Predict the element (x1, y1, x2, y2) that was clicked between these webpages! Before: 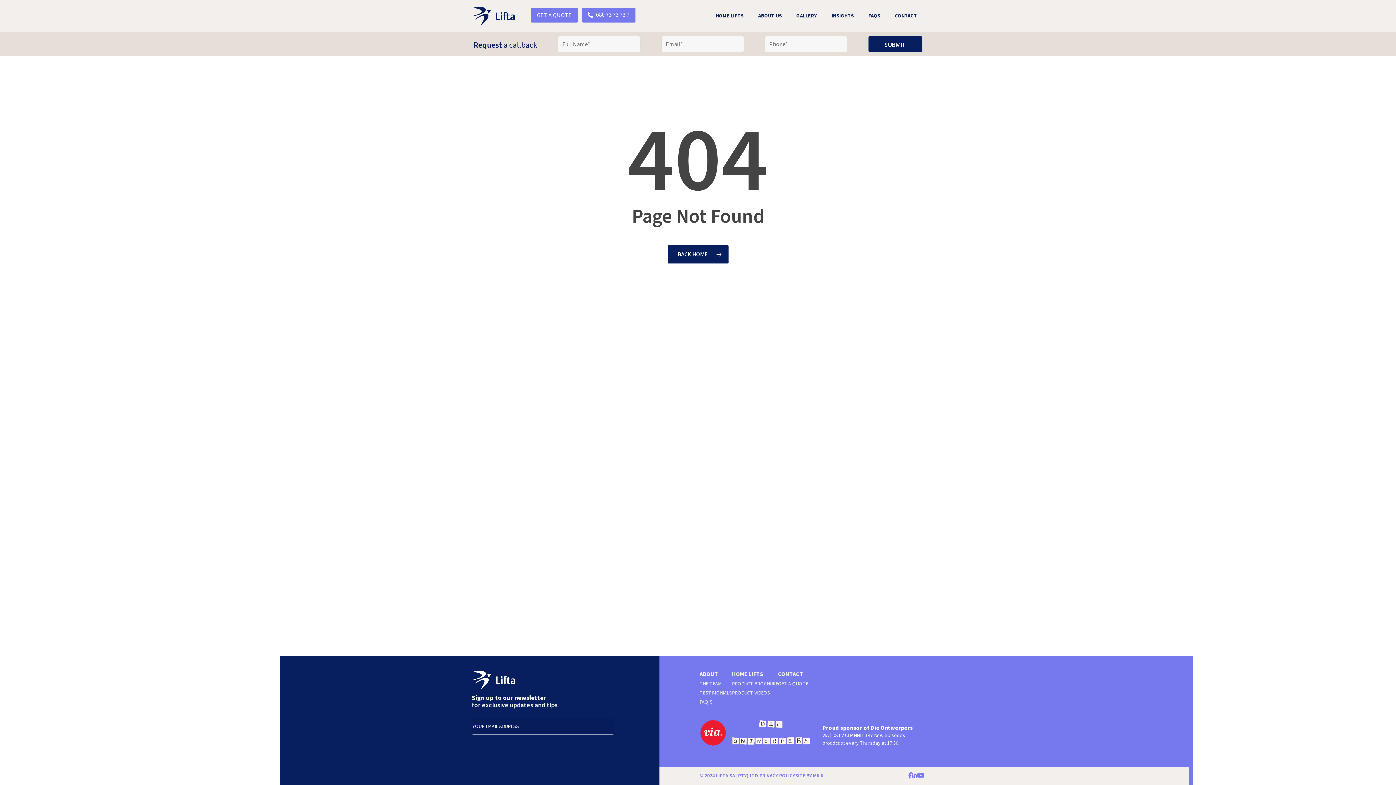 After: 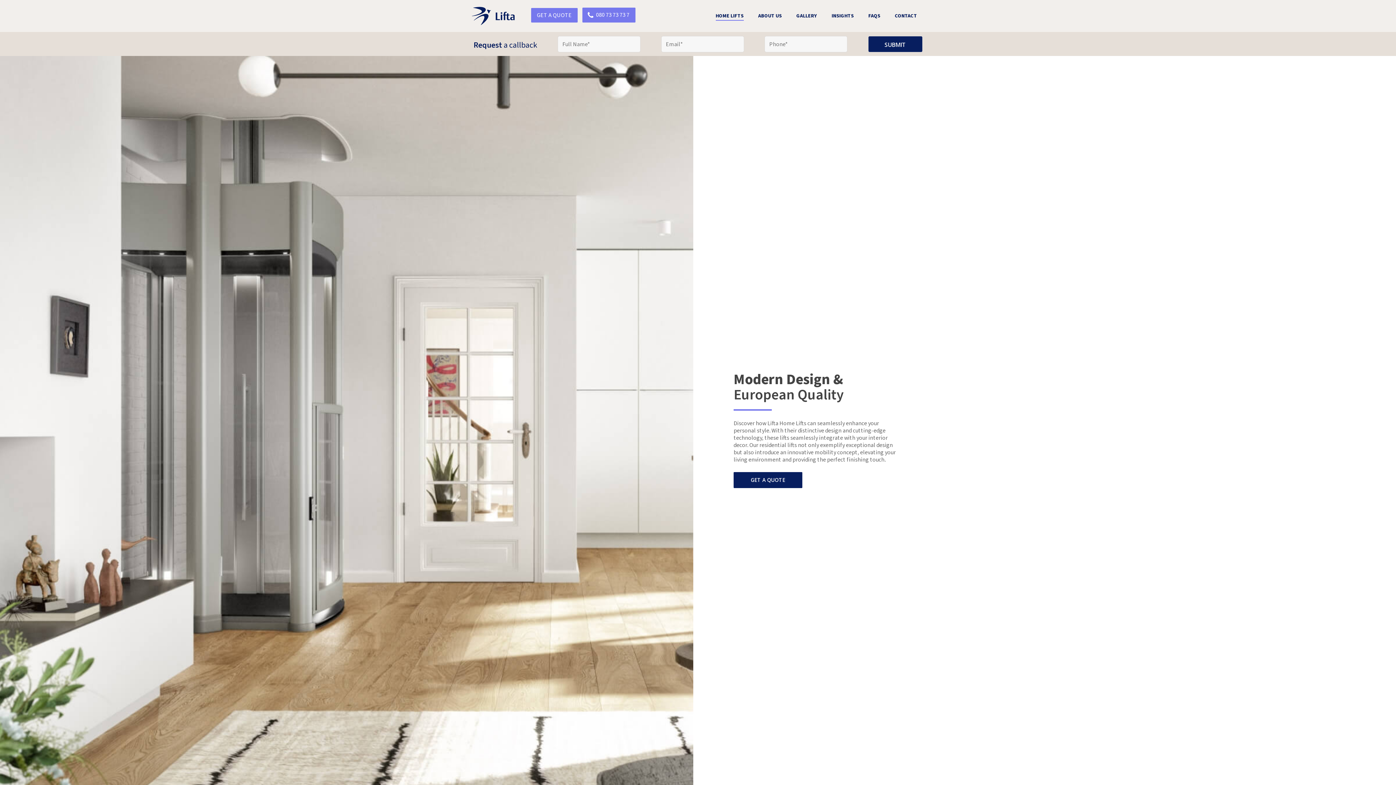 Action: bbox: (715, 12, 743, 19) label: HOME LIFTS